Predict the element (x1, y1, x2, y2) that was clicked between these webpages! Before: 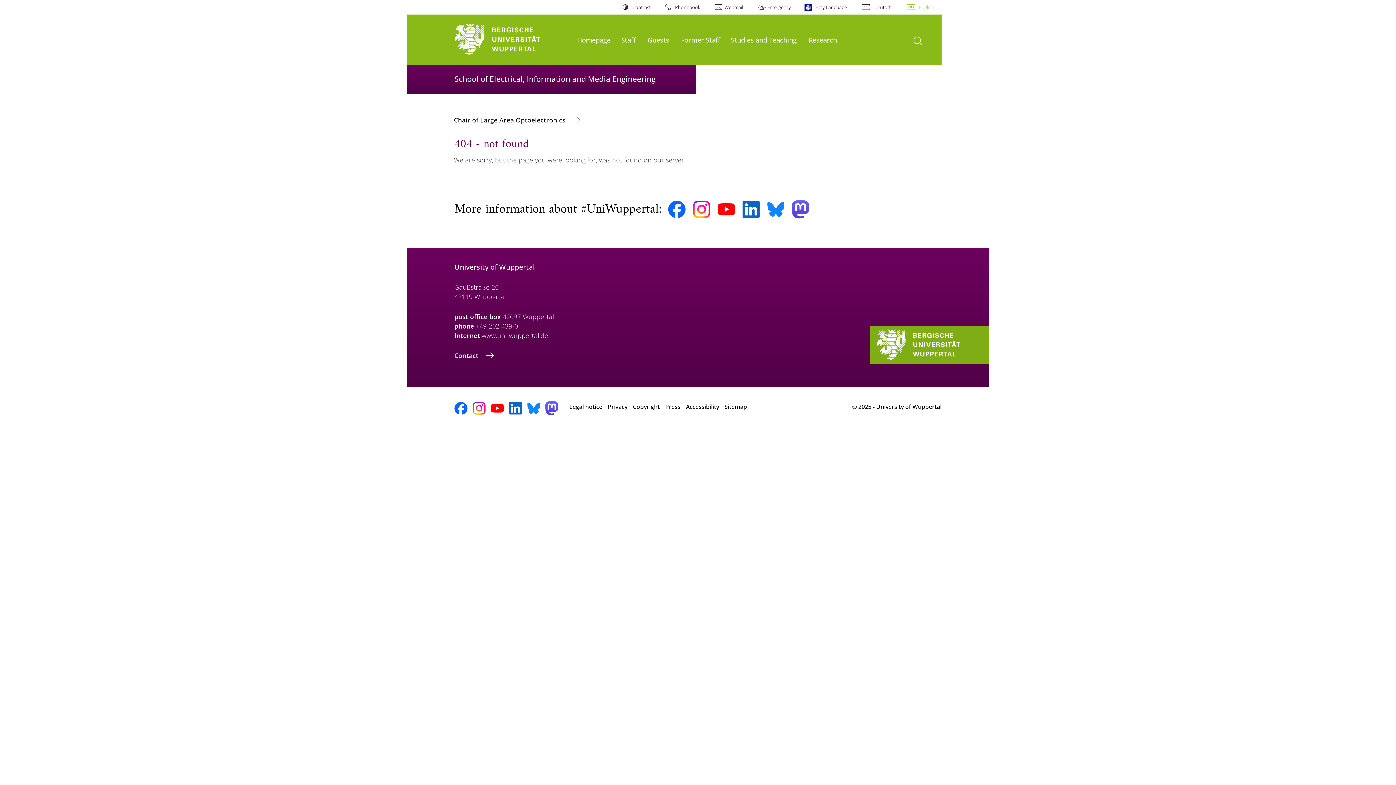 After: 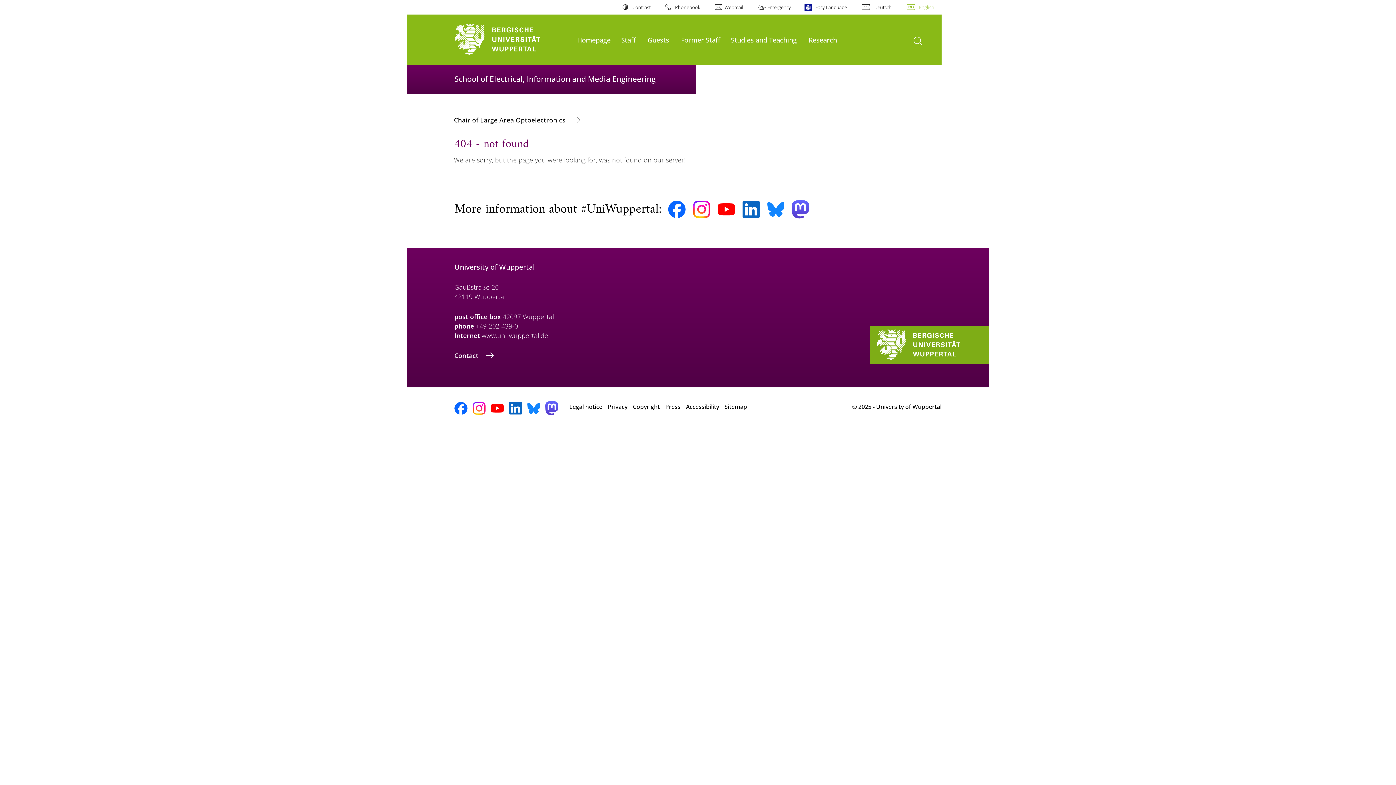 Action: label: English bbox: (906, 0, 934, 14)